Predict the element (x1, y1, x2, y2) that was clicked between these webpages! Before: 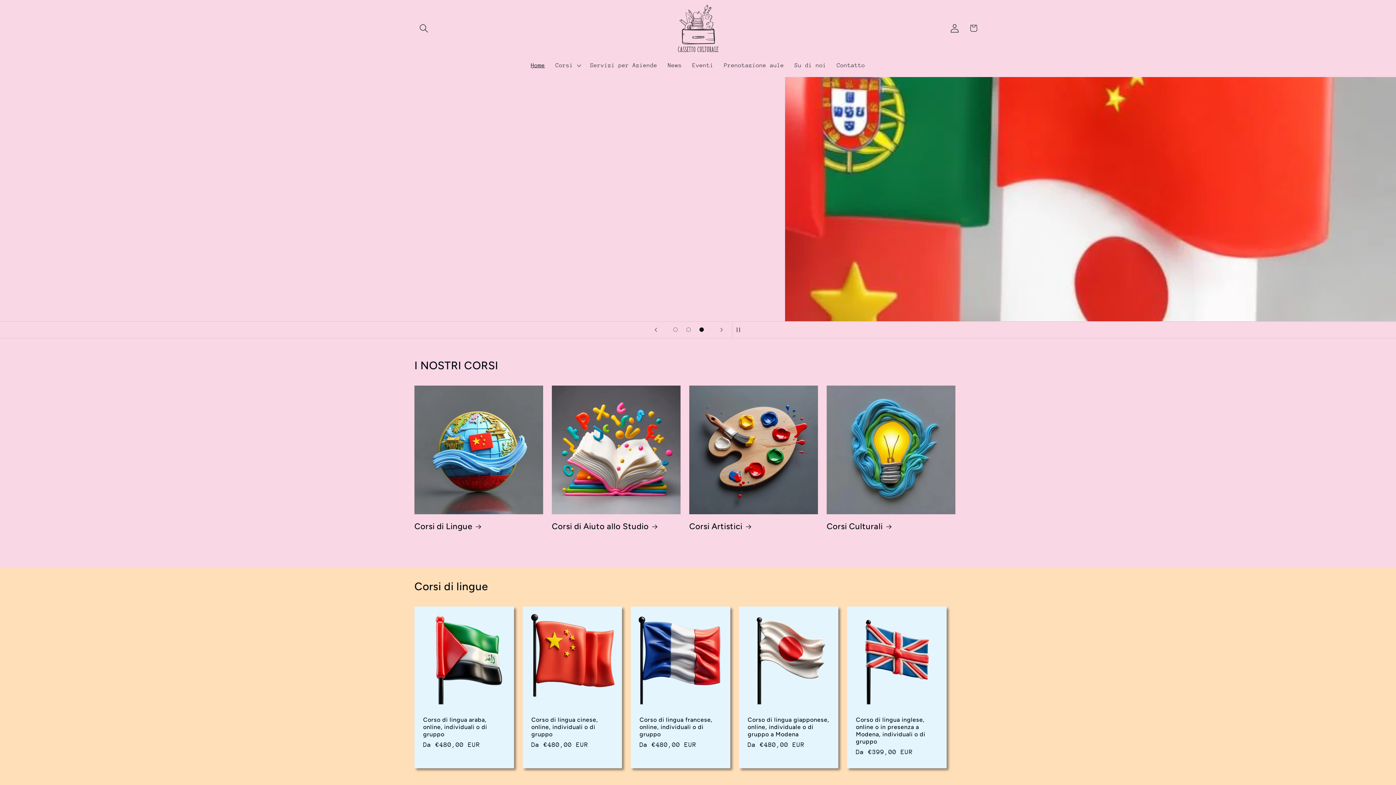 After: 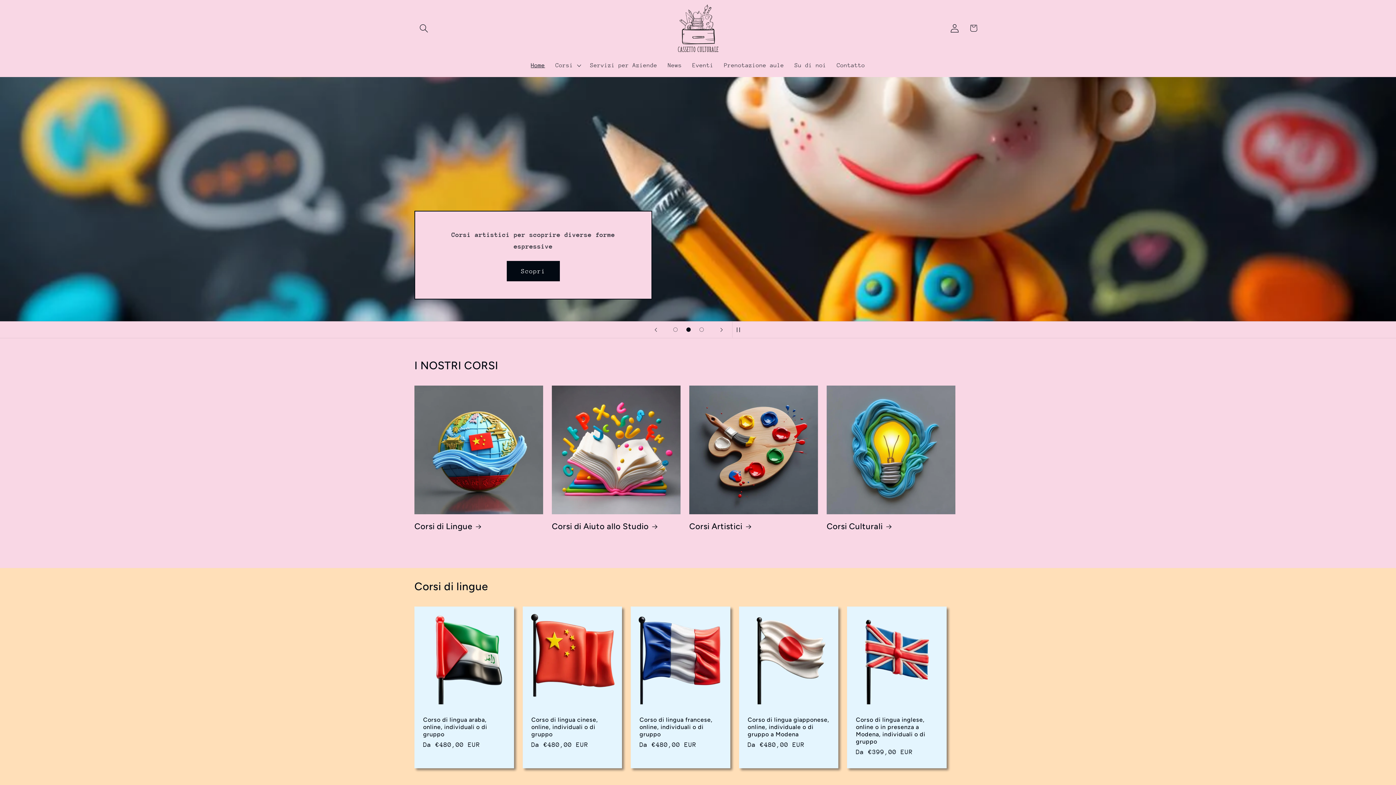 Action: label: Carica slide 2 su 3 bbox: (682, 323, 695, 336)